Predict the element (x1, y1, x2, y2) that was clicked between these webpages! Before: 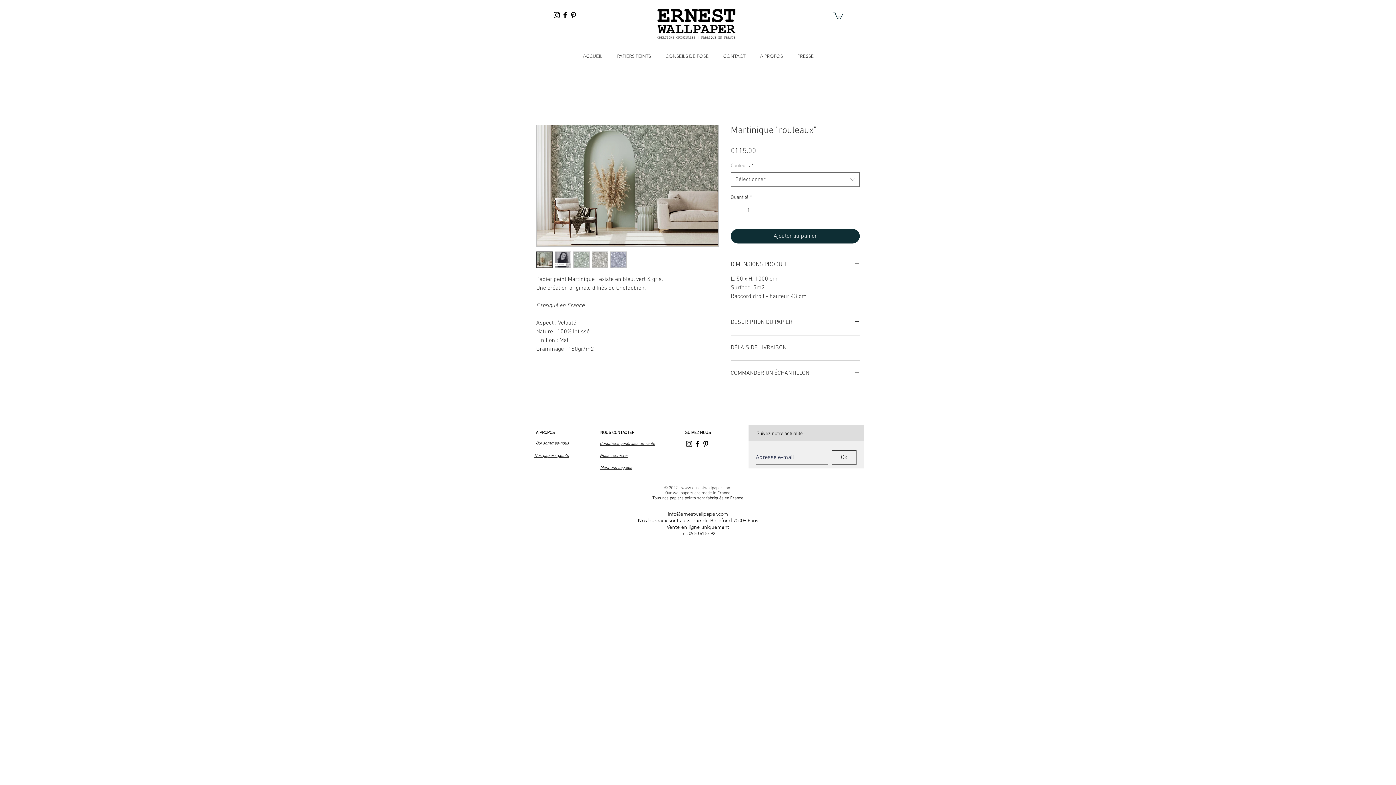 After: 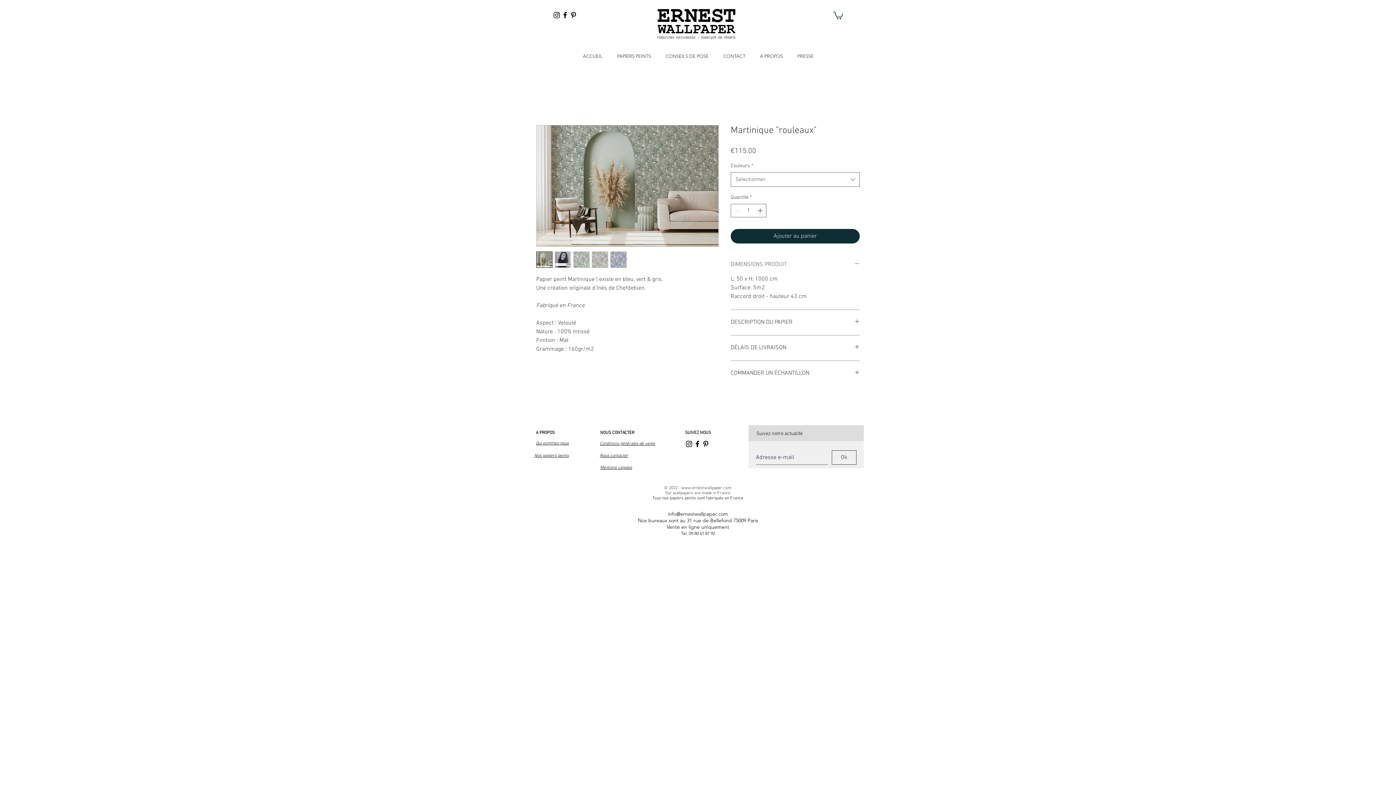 Action: bbox: (730, 261, 860, 268) label: DIMENSIONS PRODUIT